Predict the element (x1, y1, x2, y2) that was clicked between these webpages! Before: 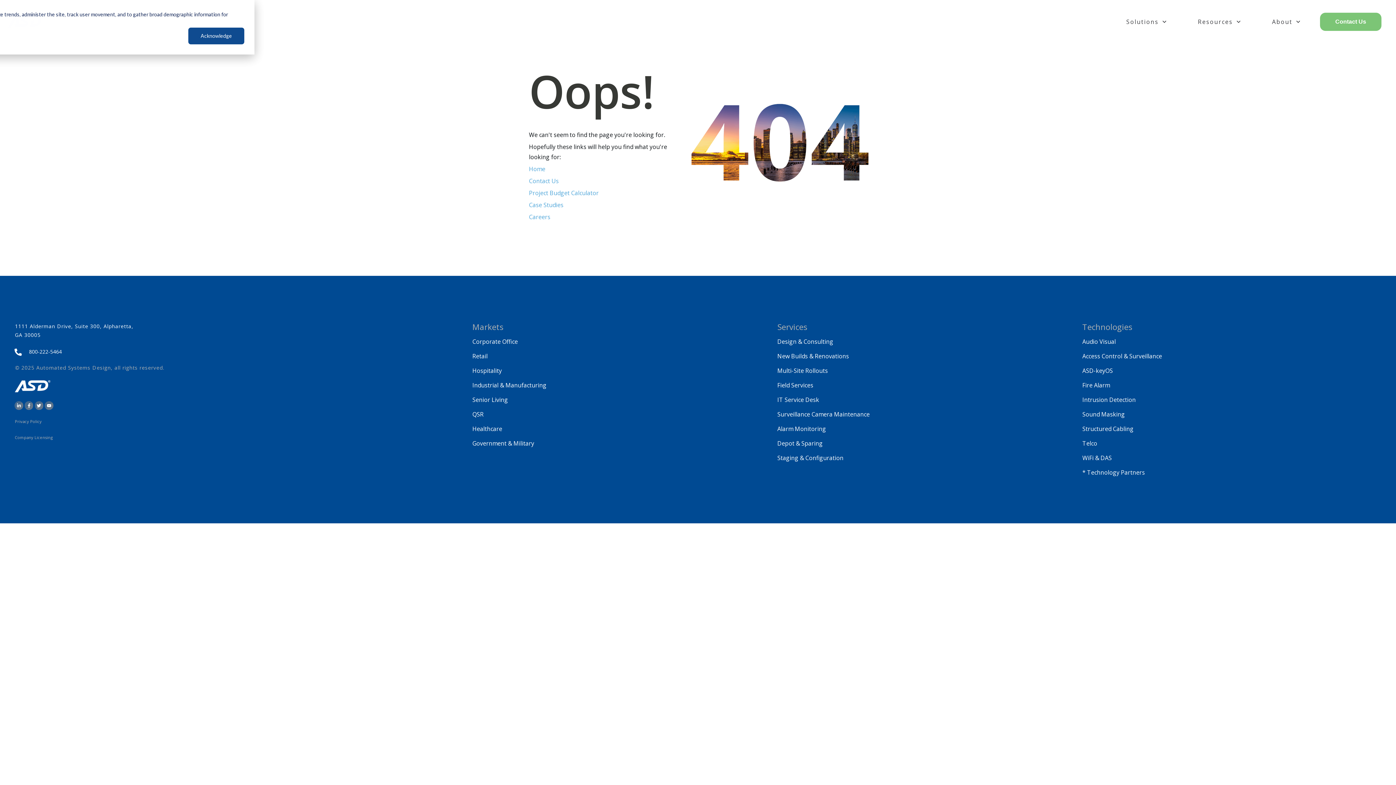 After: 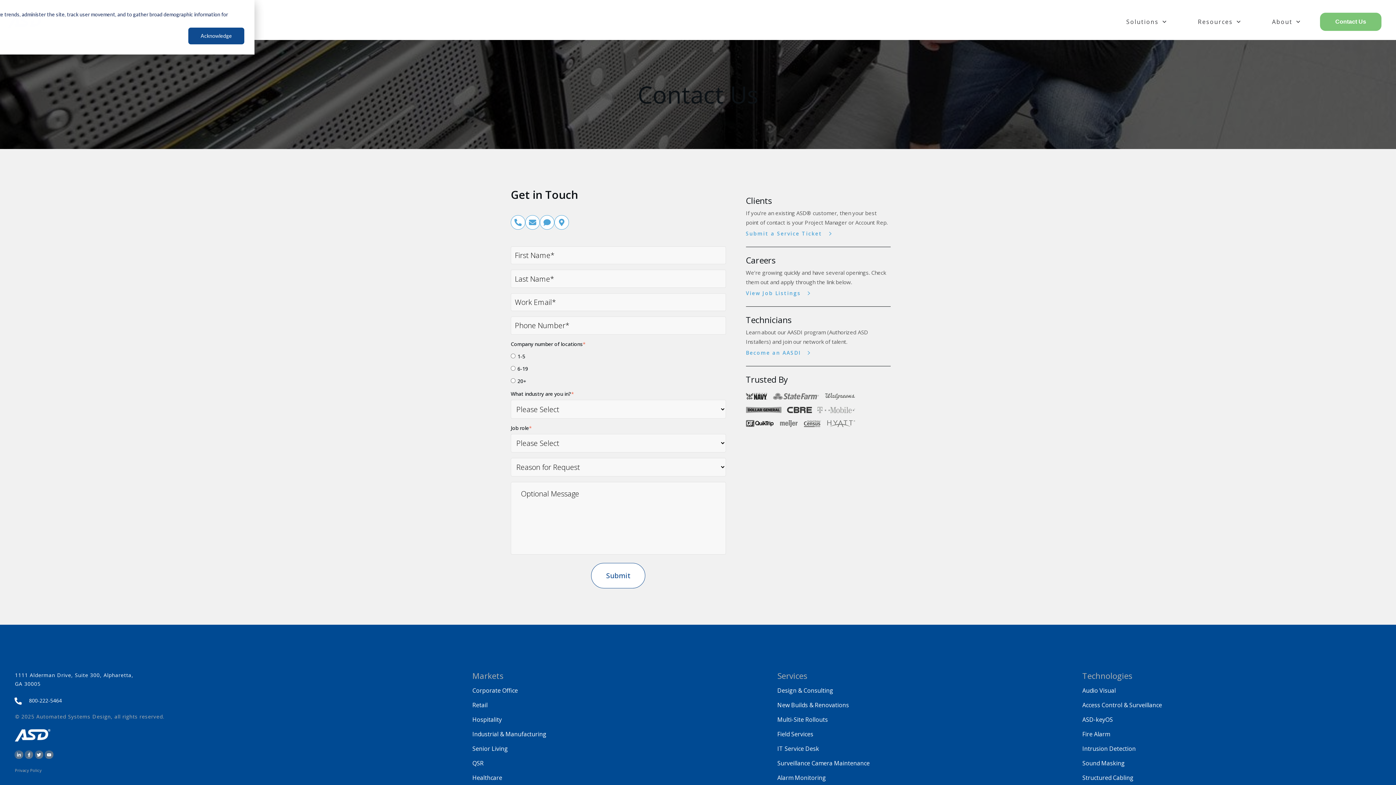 Action: bbox: (1320, 12, 1381, 30) label: Contact Us